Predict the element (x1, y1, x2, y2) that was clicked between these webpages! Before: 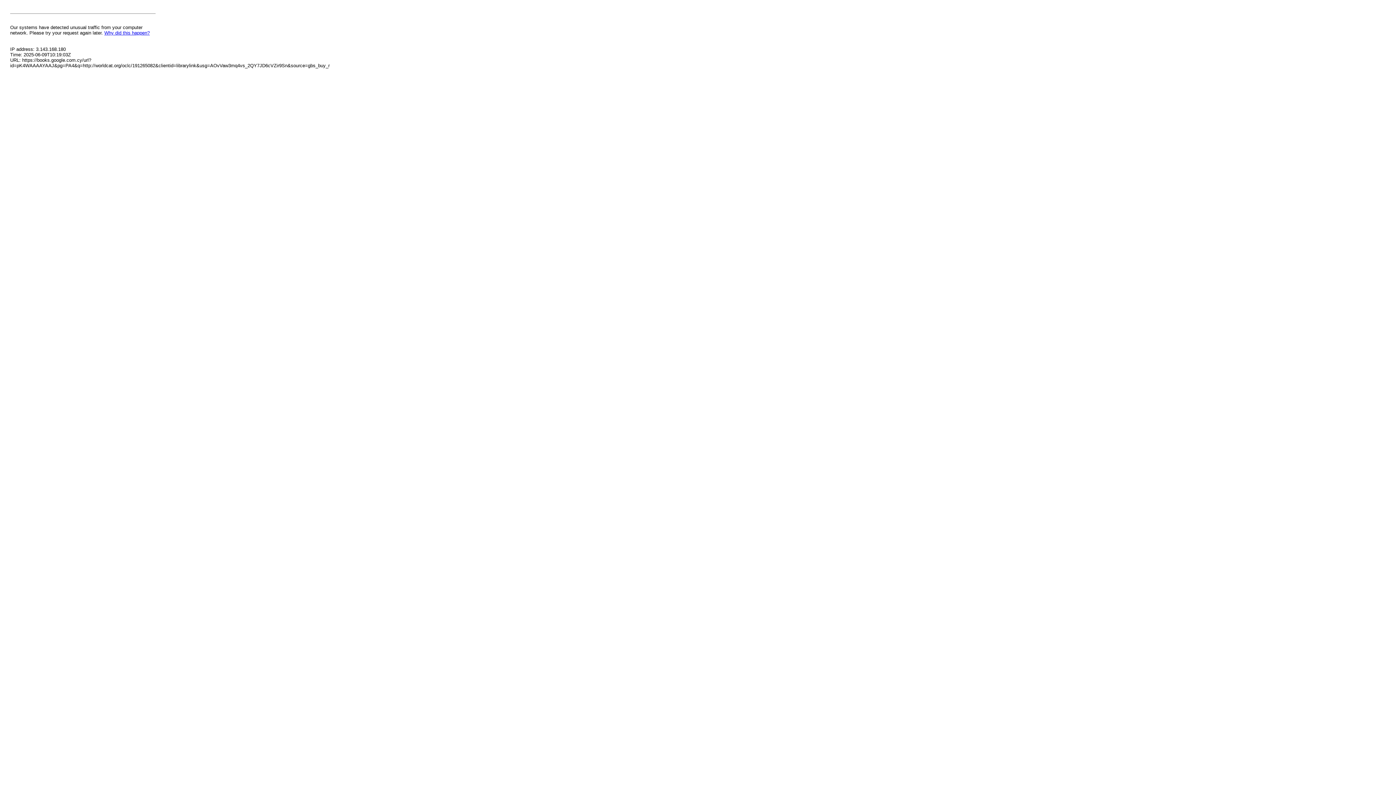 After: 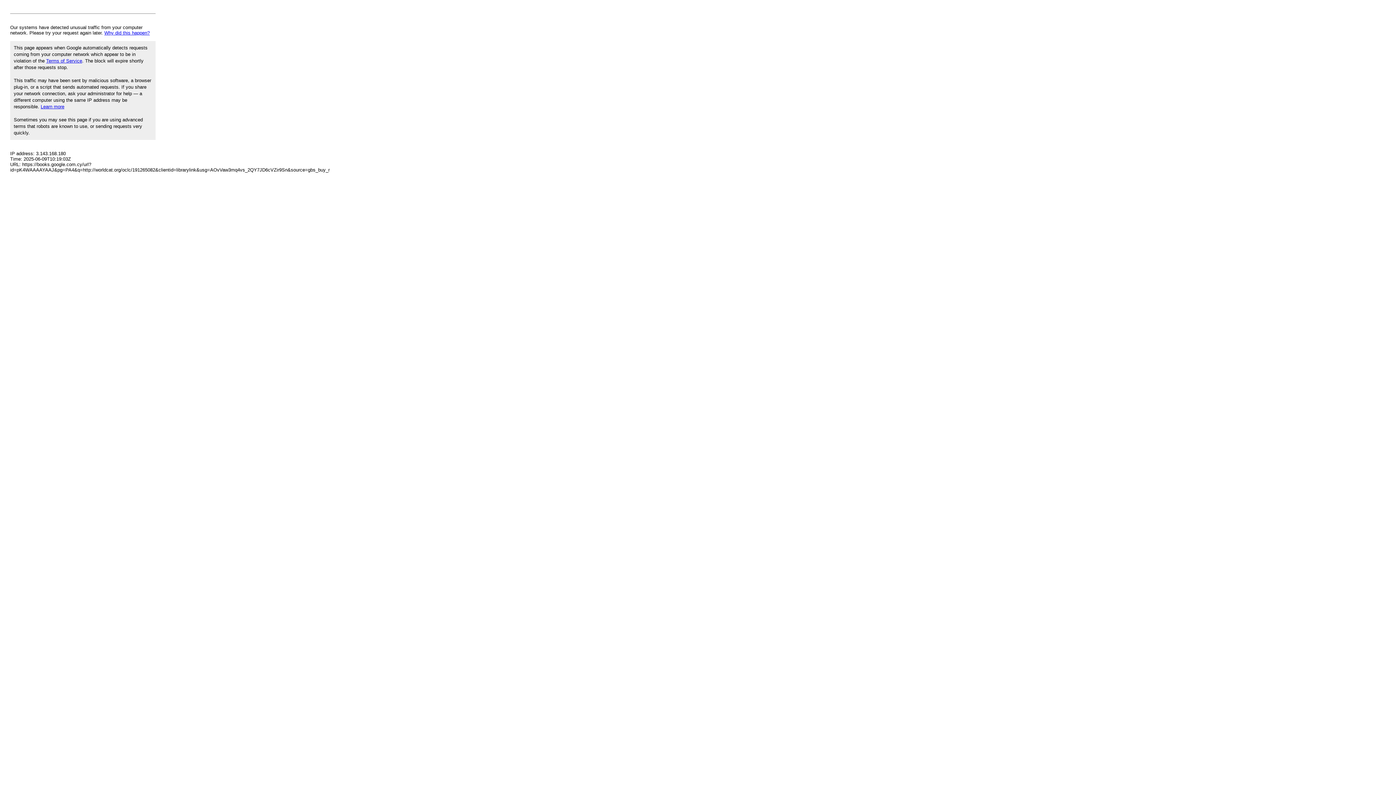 Action: label: Why did this happen? bbox: (104, 30, 149, 35)